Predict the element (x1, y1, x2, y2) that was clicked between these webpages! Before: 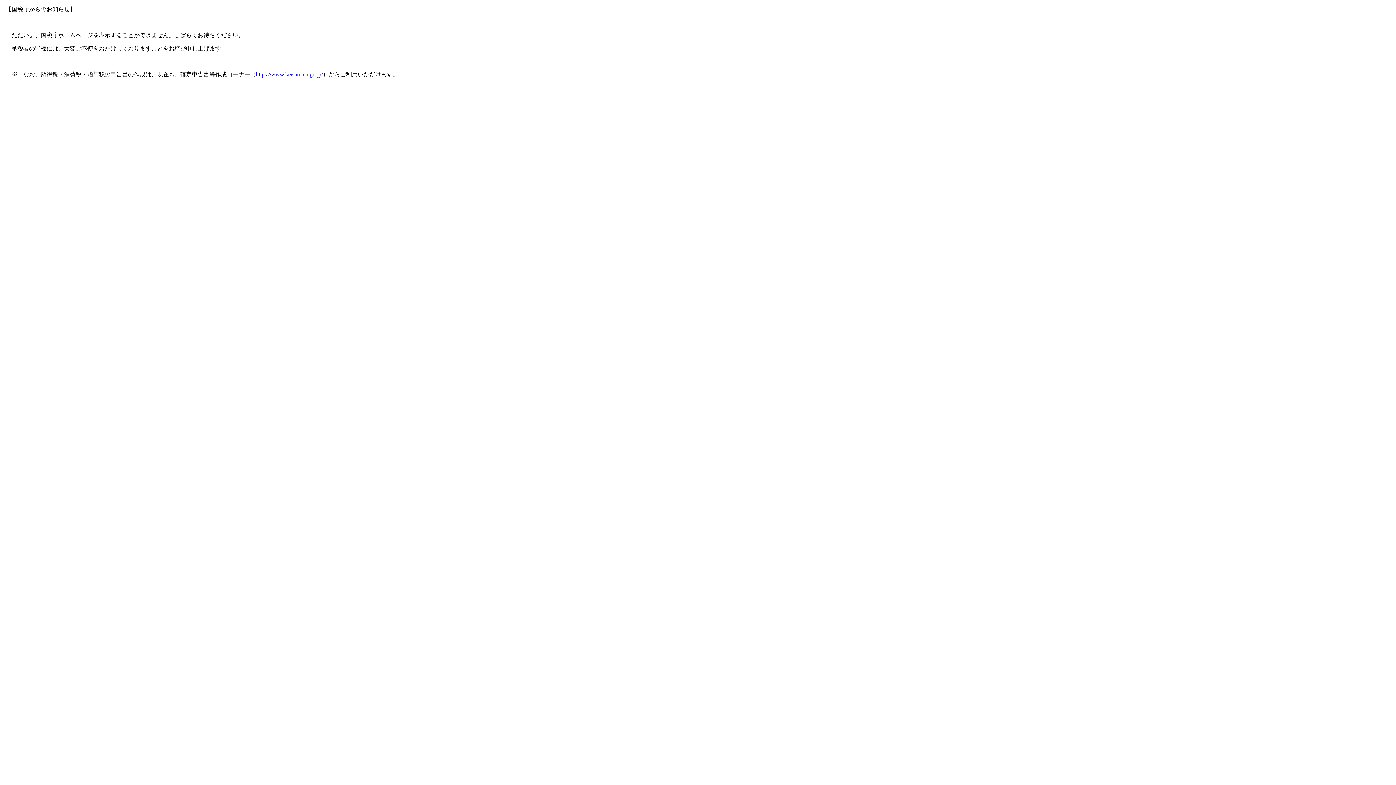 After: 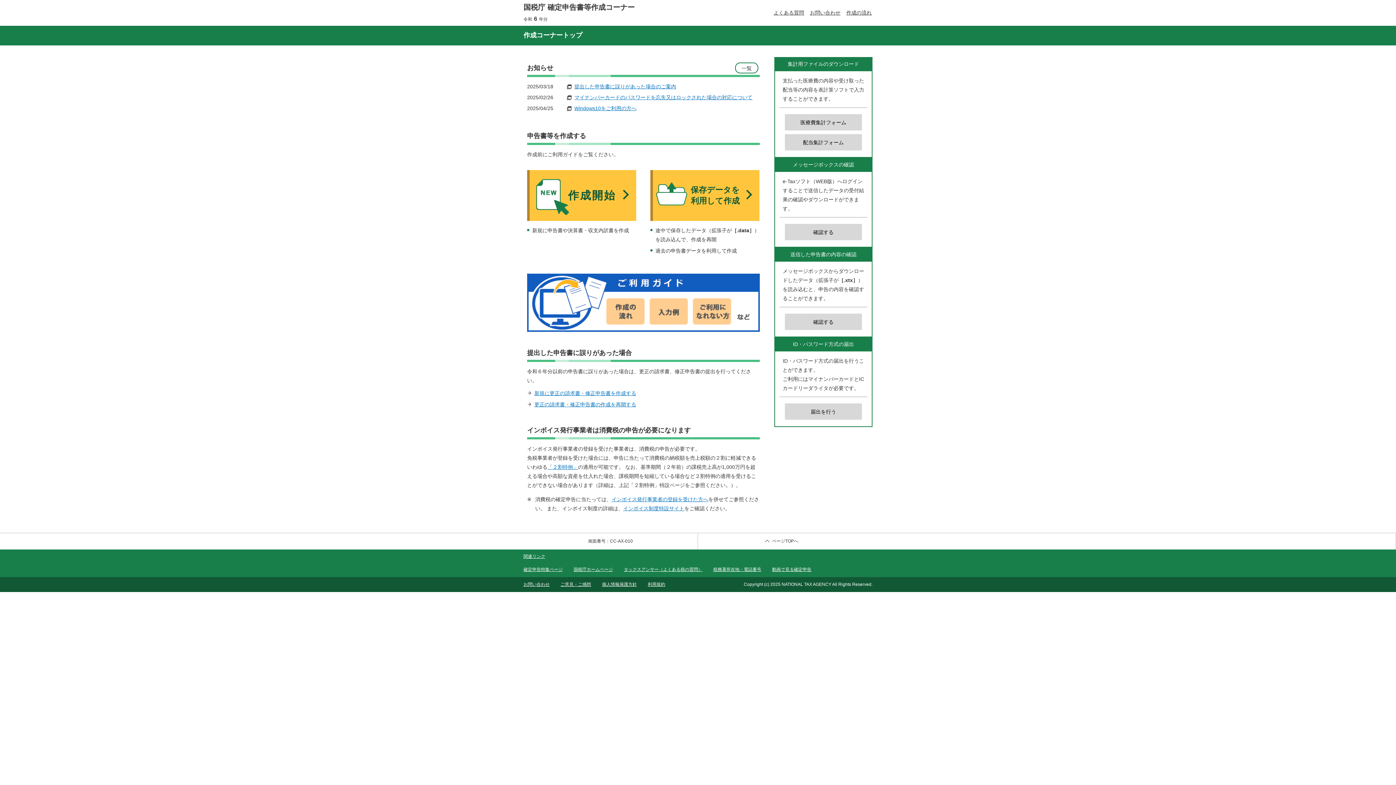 Action: label: https://www.keisan.nta.go.jp/ bbox: (256, 71, 322, 77)